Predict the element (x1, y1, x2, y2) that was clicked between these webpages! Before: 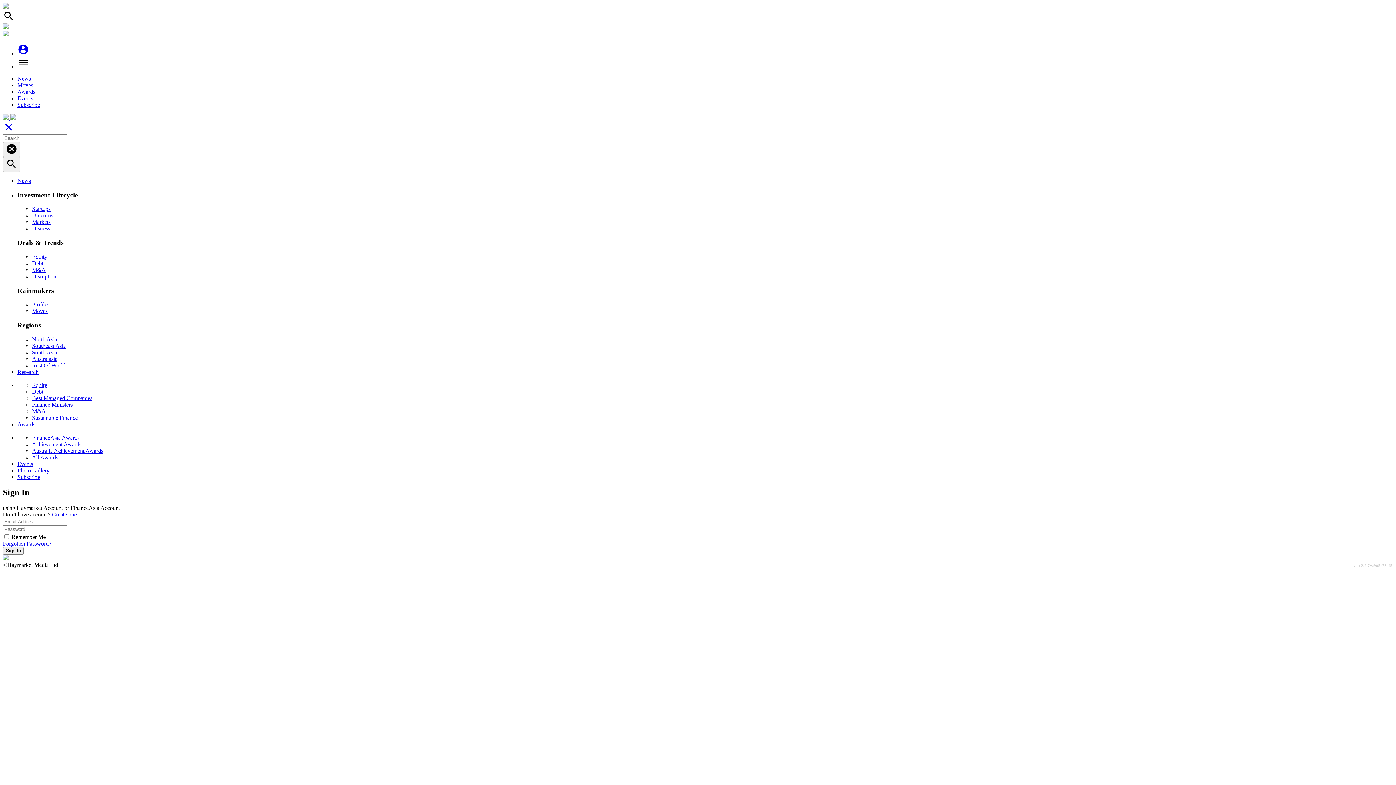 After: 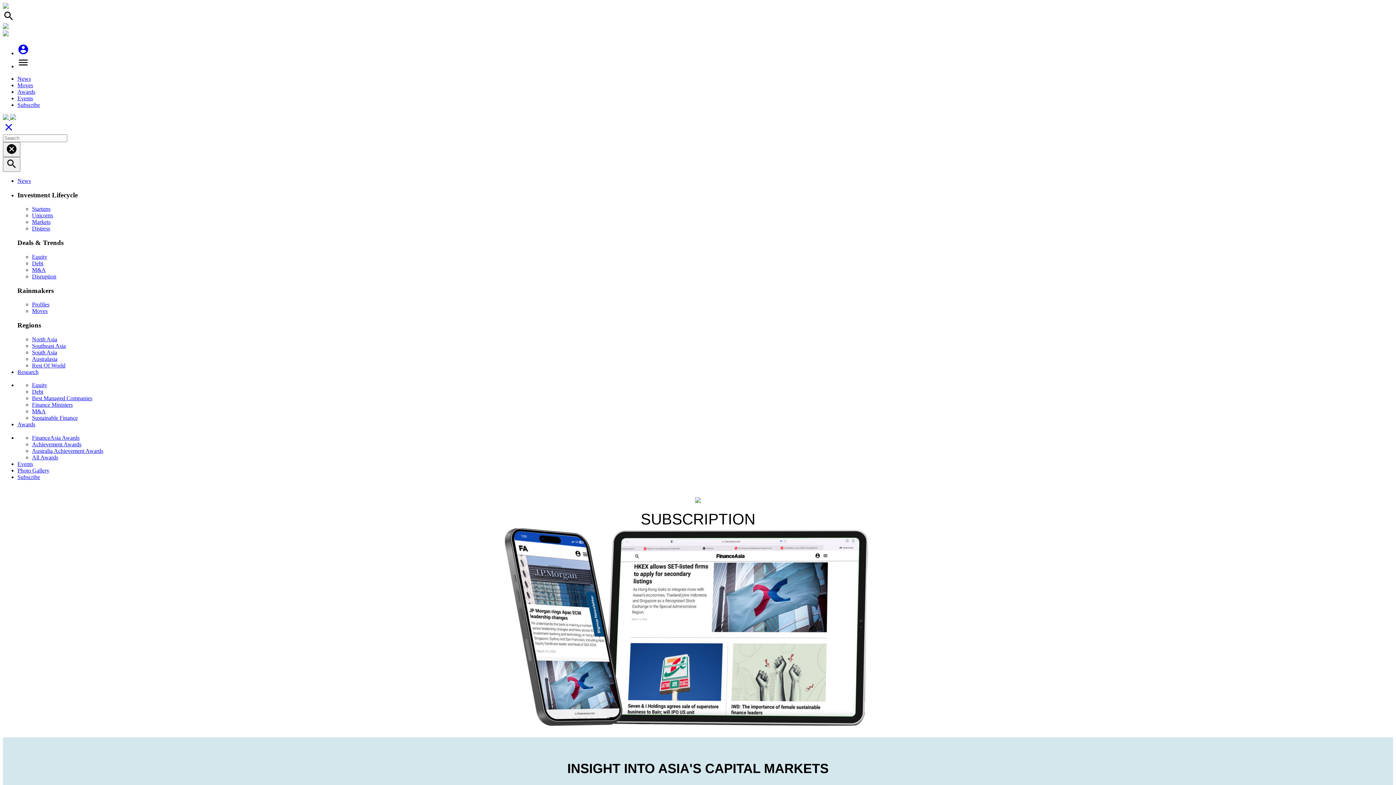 Action: bbox: (17, 474, 40, 480) label: Subscribe